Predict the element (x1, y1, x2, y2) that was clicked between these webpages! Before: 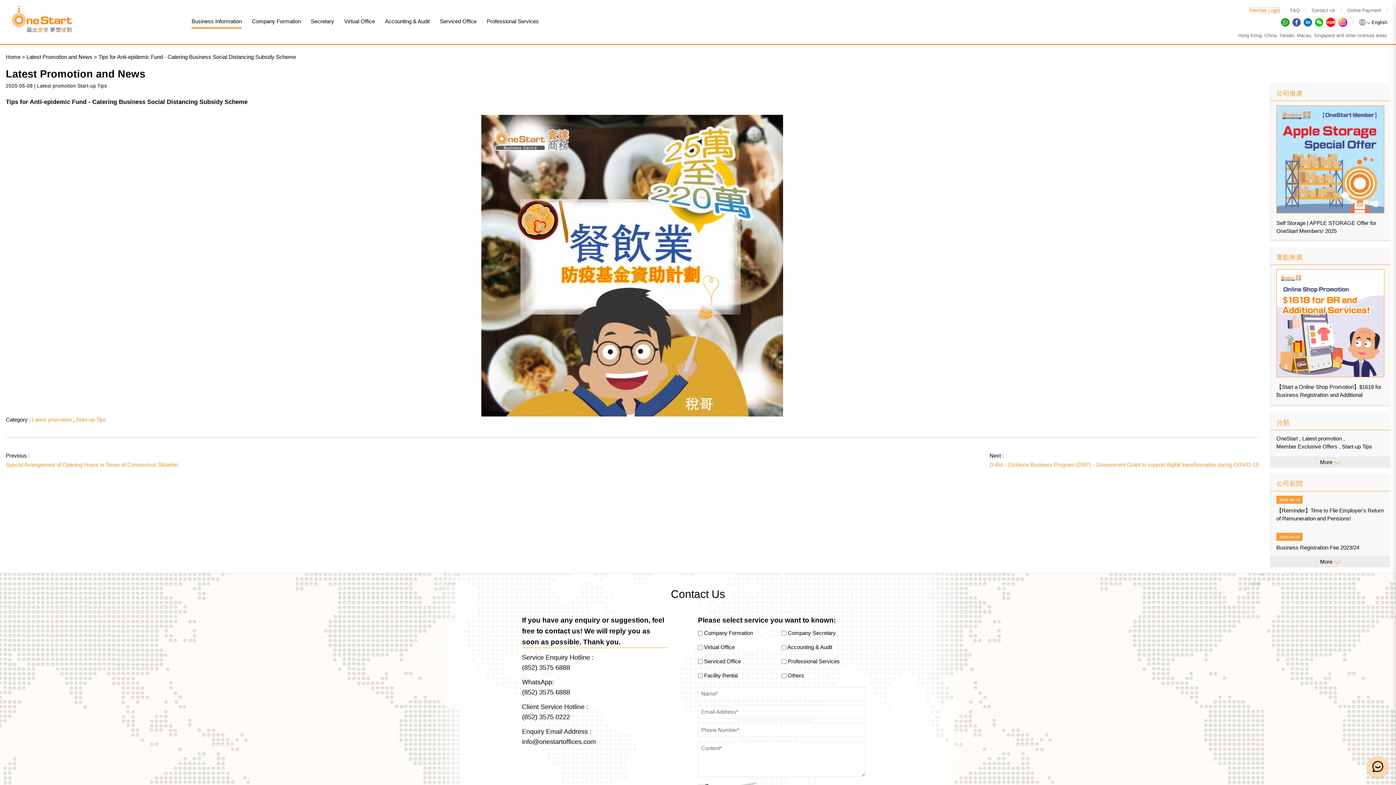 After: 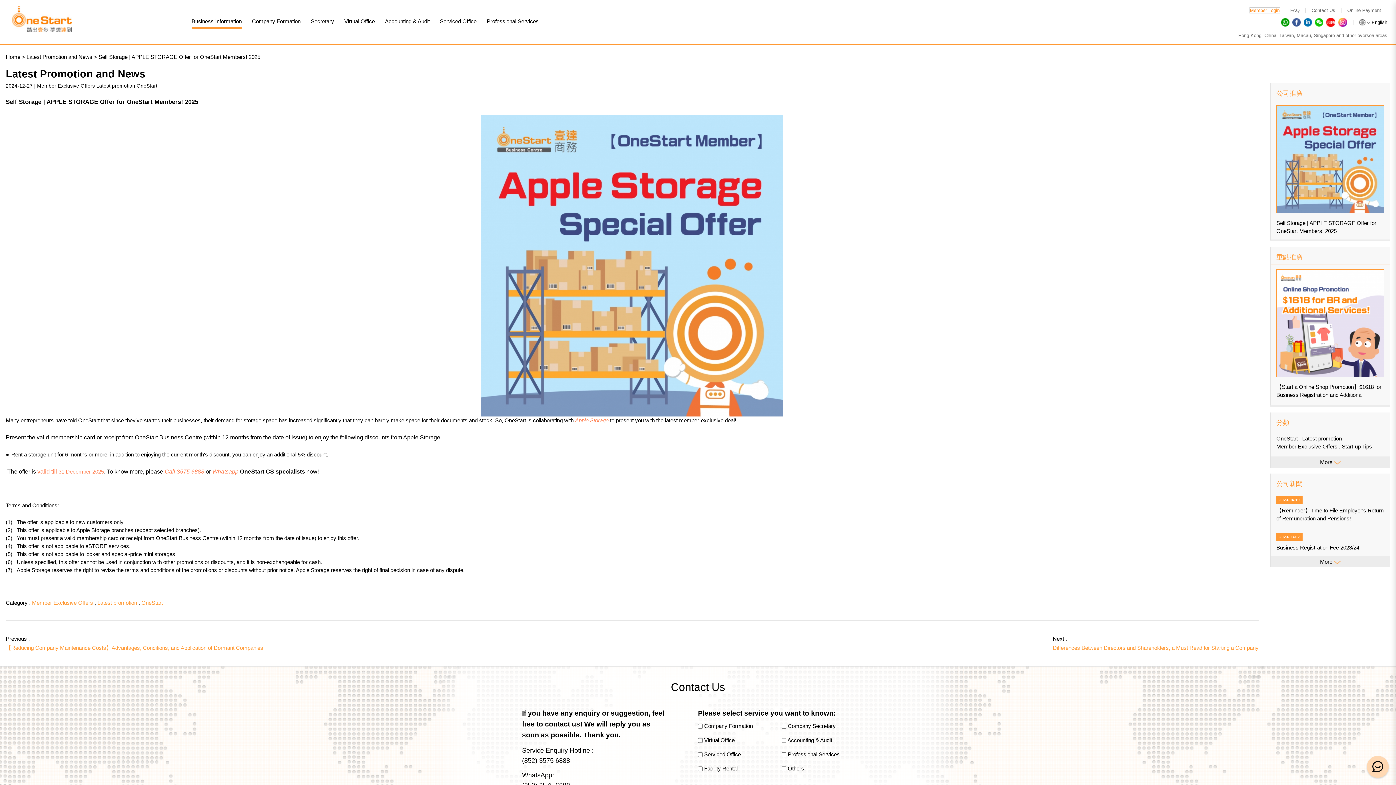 Action: label: Self Storage | APPLE STORAGE Offer for OneStart Members! 2025 bbox: (1270, 101, 1390, 239)